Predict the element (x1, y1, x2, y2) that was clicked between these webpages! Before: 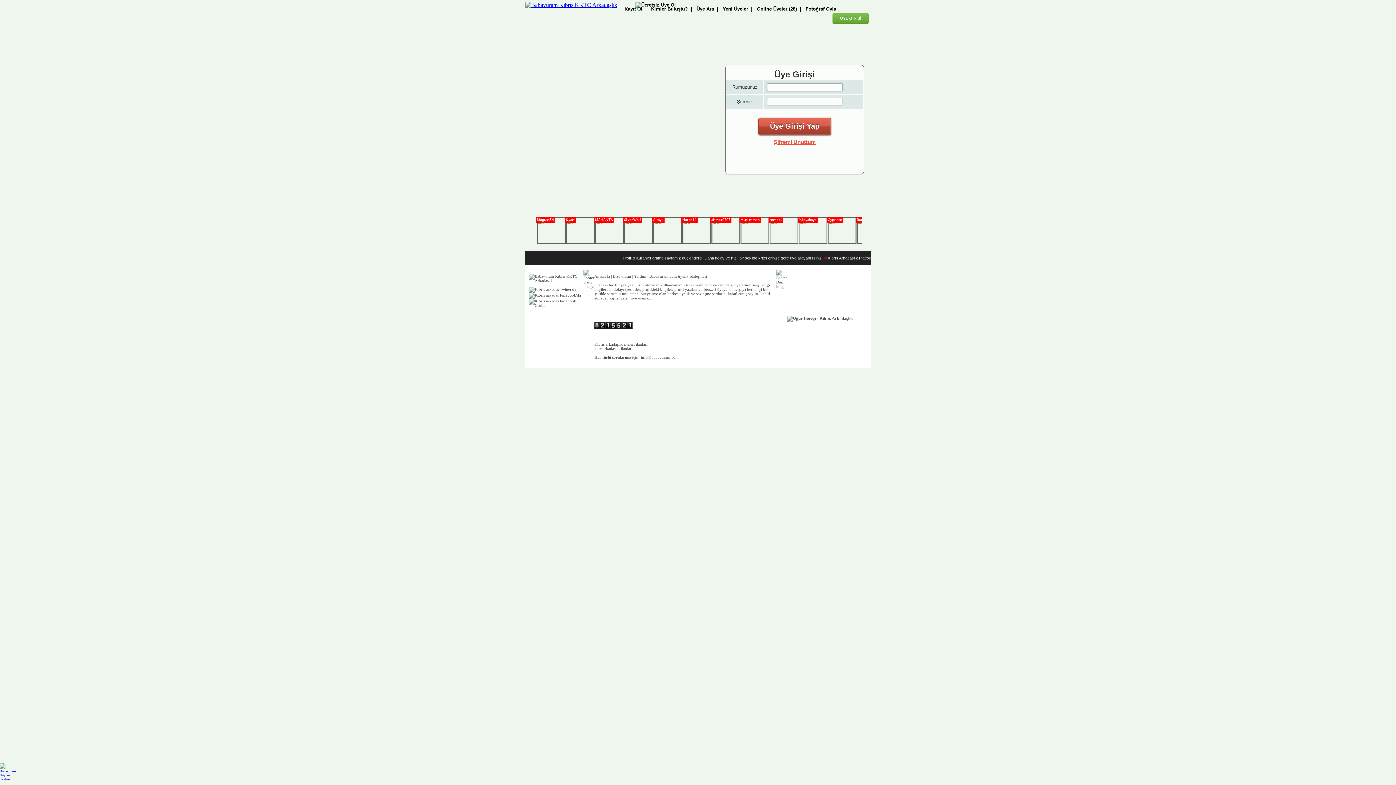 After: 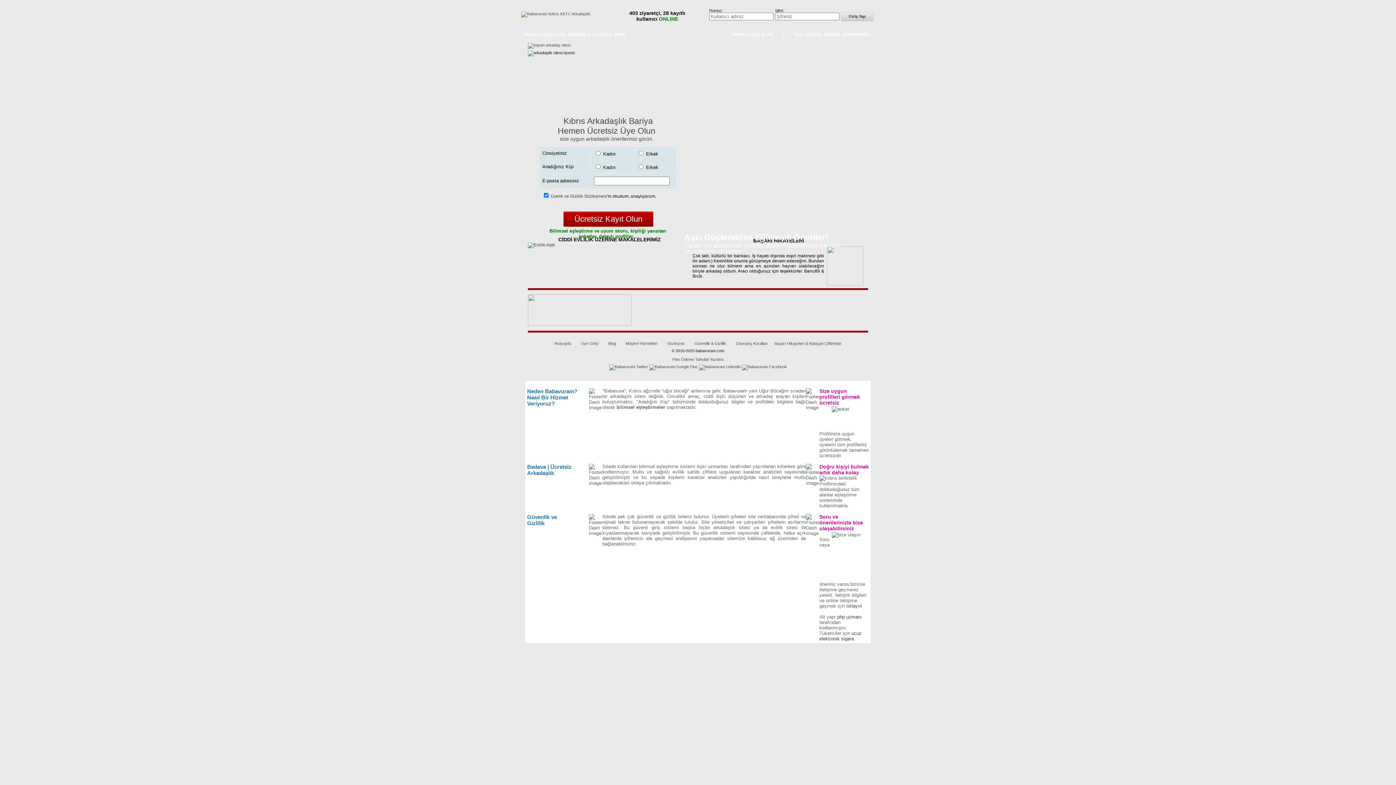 Action: bbox: (594, 274, 610, 278) label: Anasayfa